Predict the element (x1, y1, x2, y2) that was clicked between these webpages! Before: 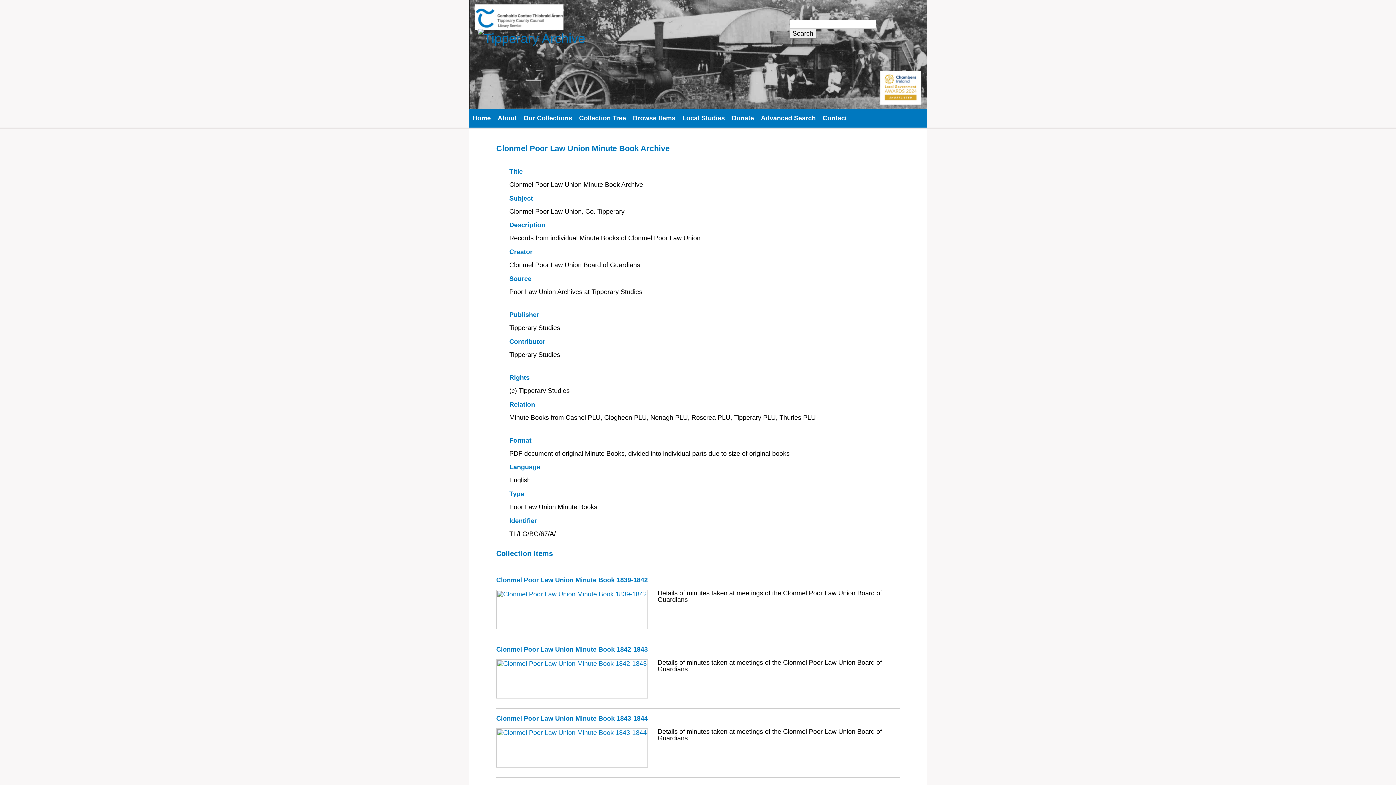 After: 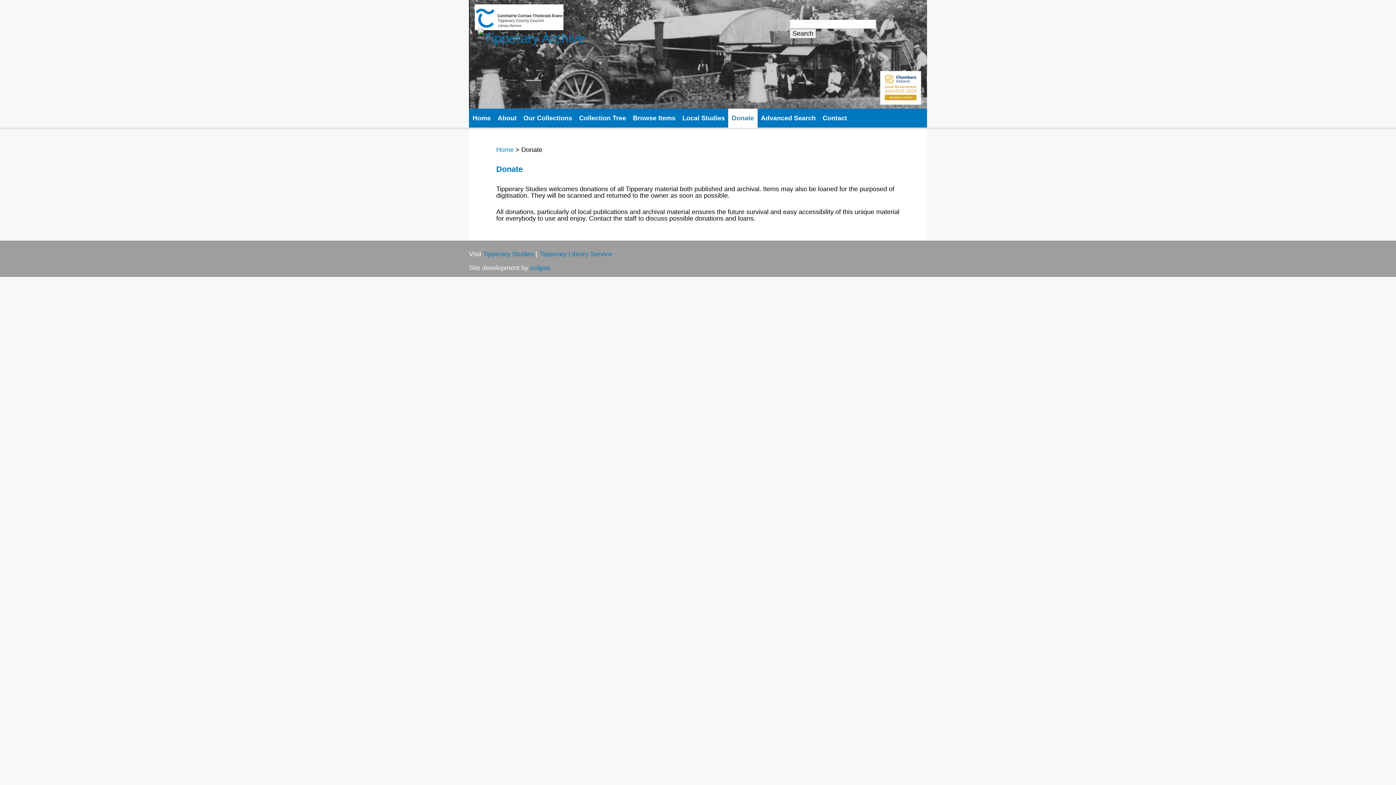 Action: label: Donate bbox: (728, 108, 757, 128)